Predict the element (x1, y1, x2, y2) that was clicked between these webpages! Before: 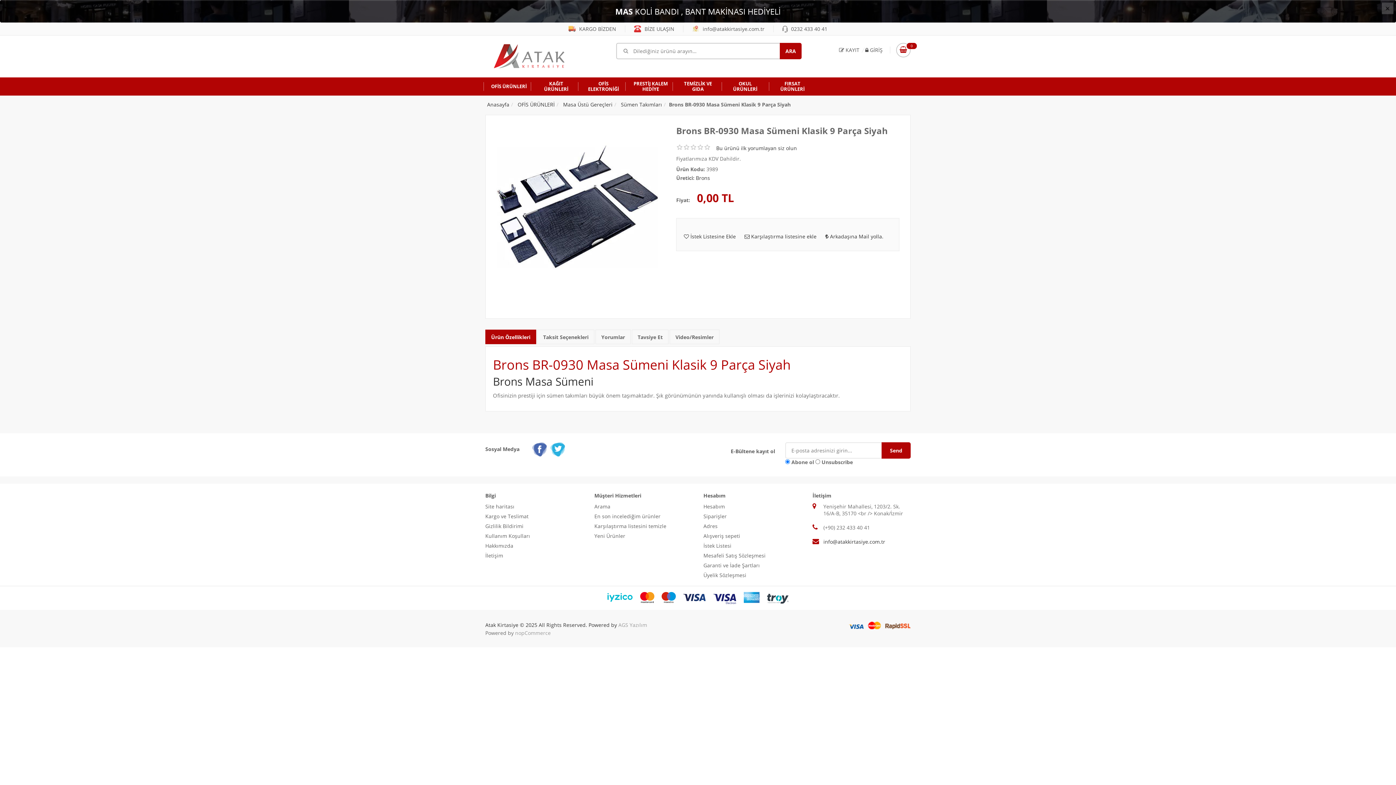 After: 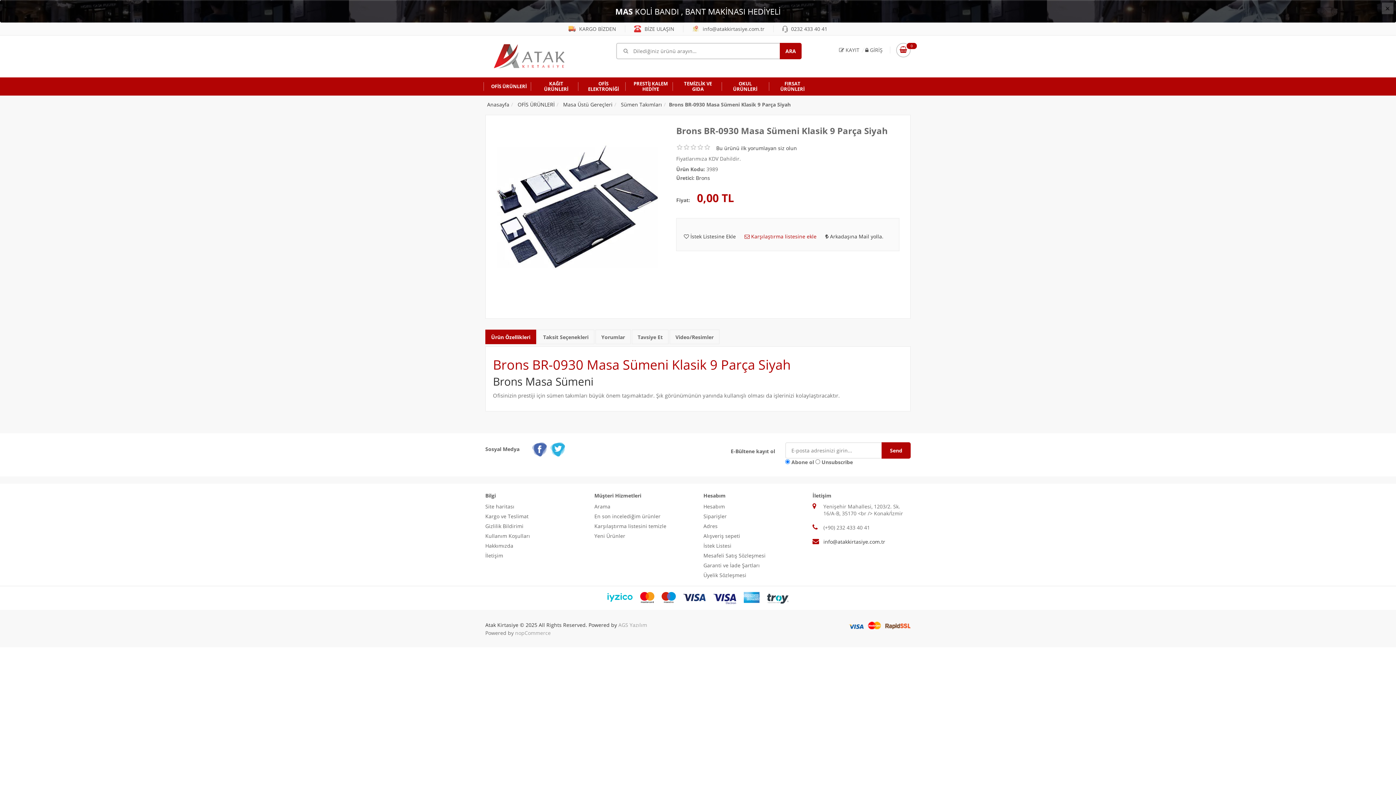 Action: label:  Karşılaştırma listesine ekle bbox: (744, 233, 816, 240)